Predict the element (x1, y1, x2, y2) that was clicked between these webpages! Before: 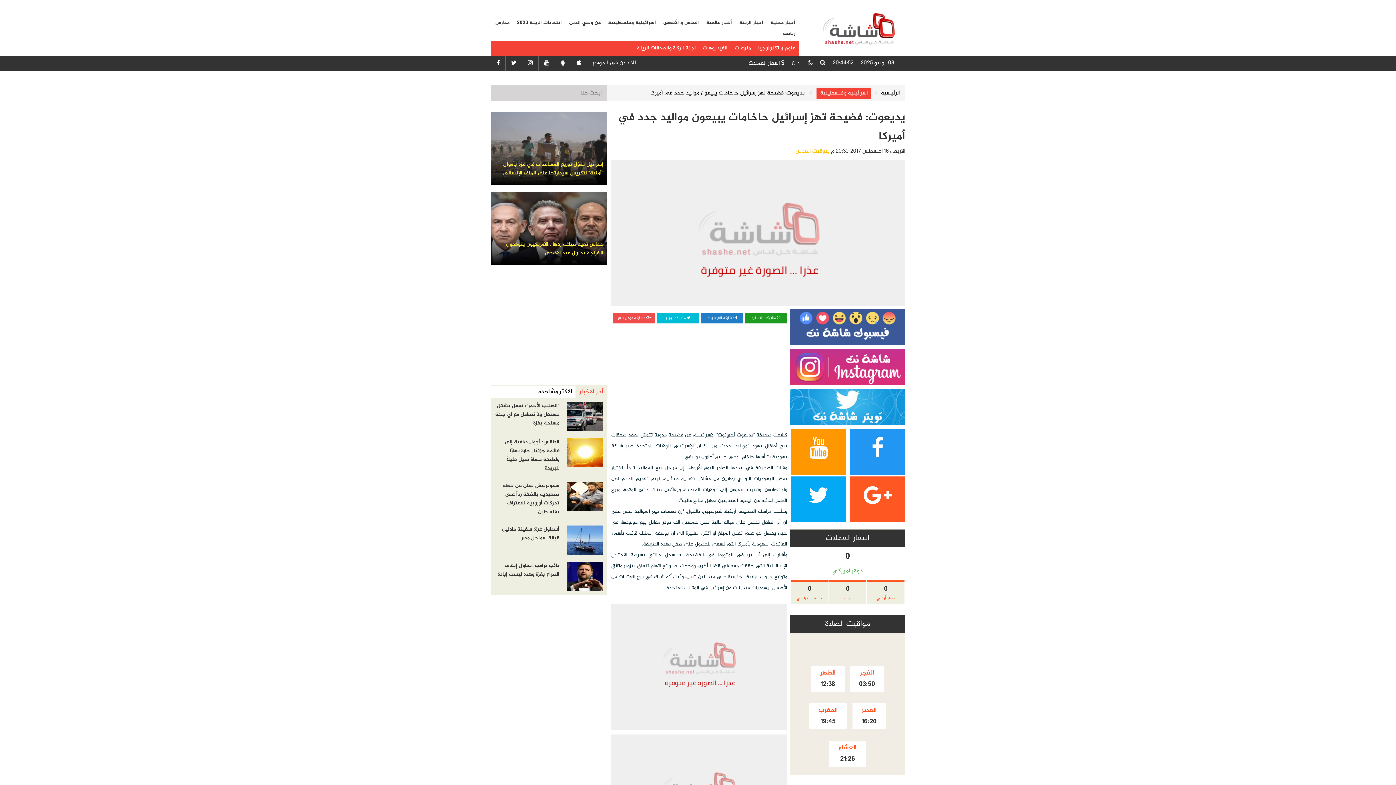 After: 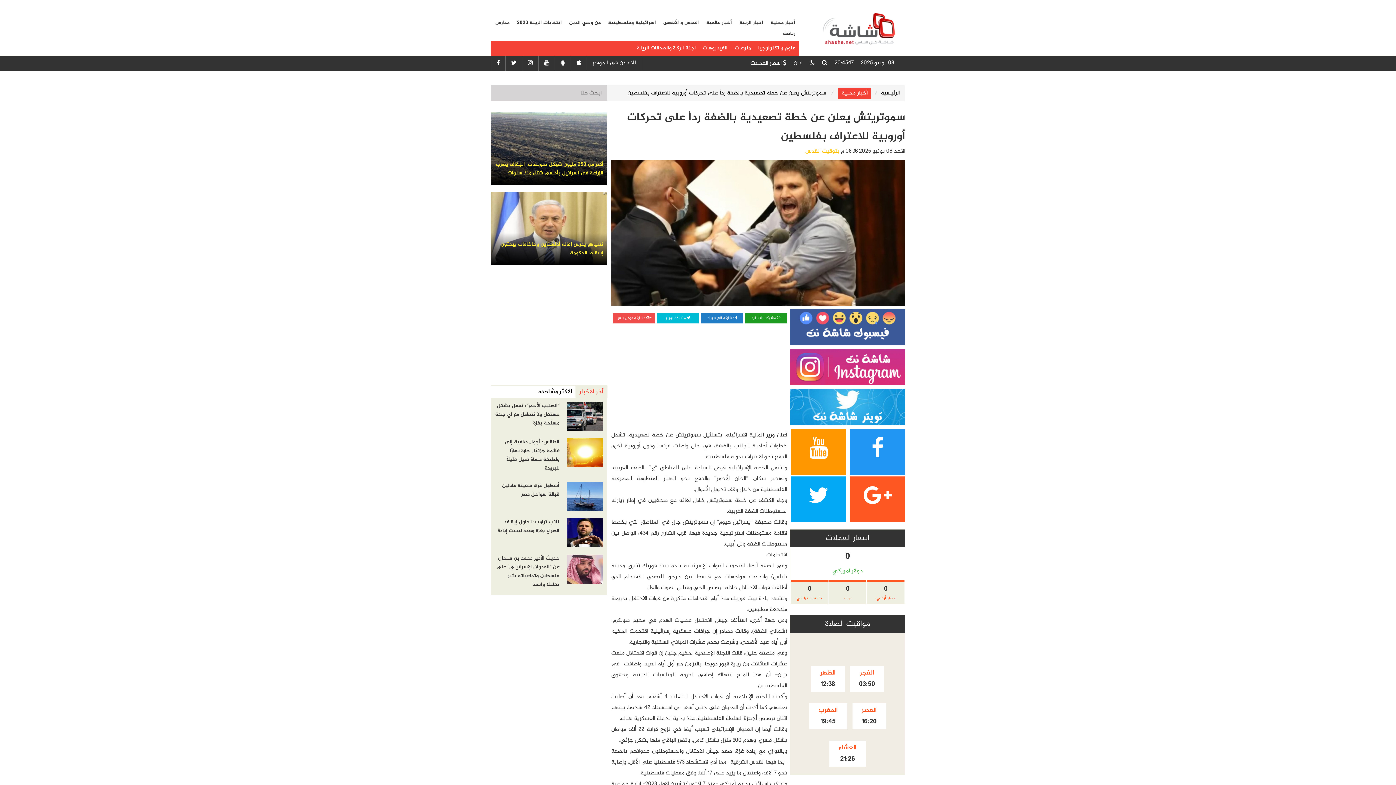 Action: bbox: (559, 478, 606, 522)